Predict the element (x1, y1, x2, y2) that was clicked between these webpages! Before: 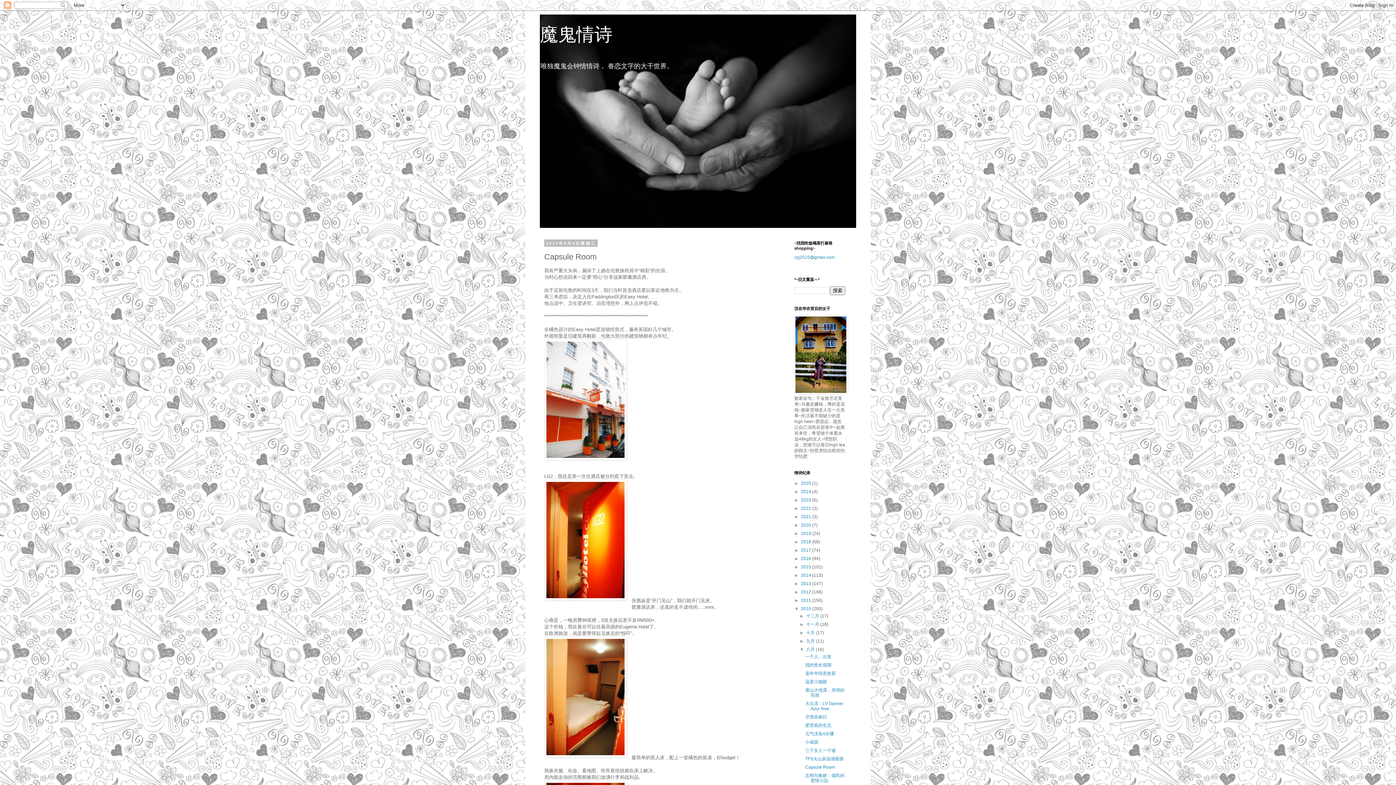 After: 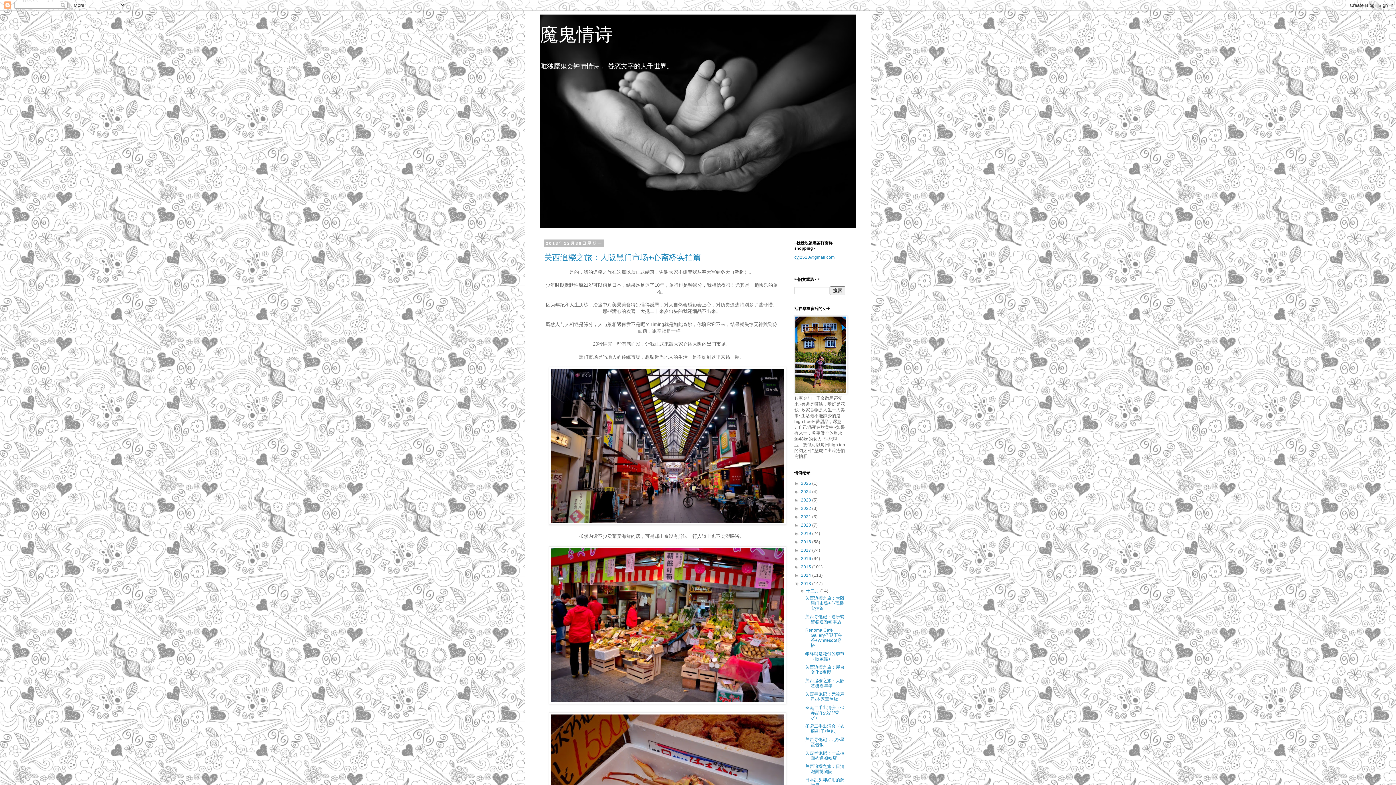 Action: bbox: (801, 581, 812, 586) label: 2013 